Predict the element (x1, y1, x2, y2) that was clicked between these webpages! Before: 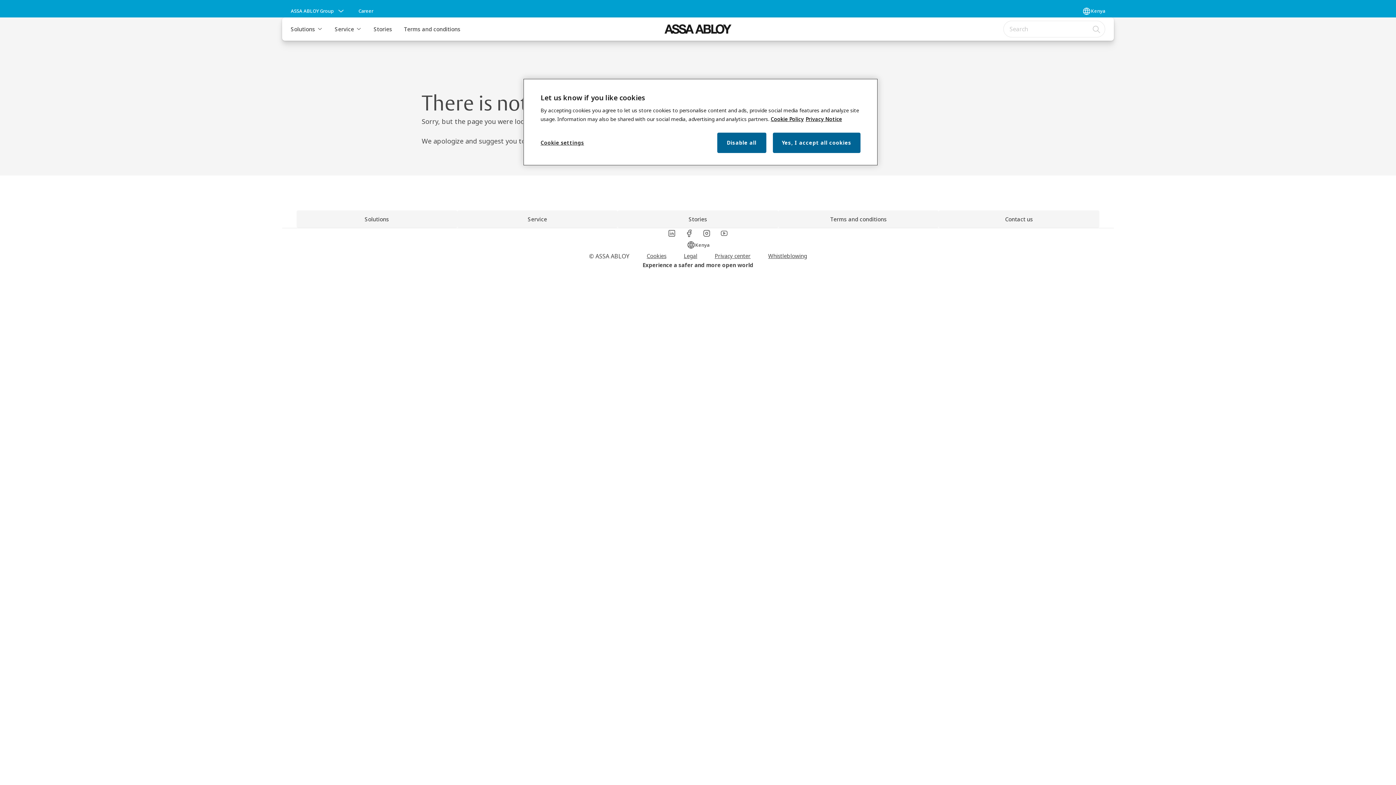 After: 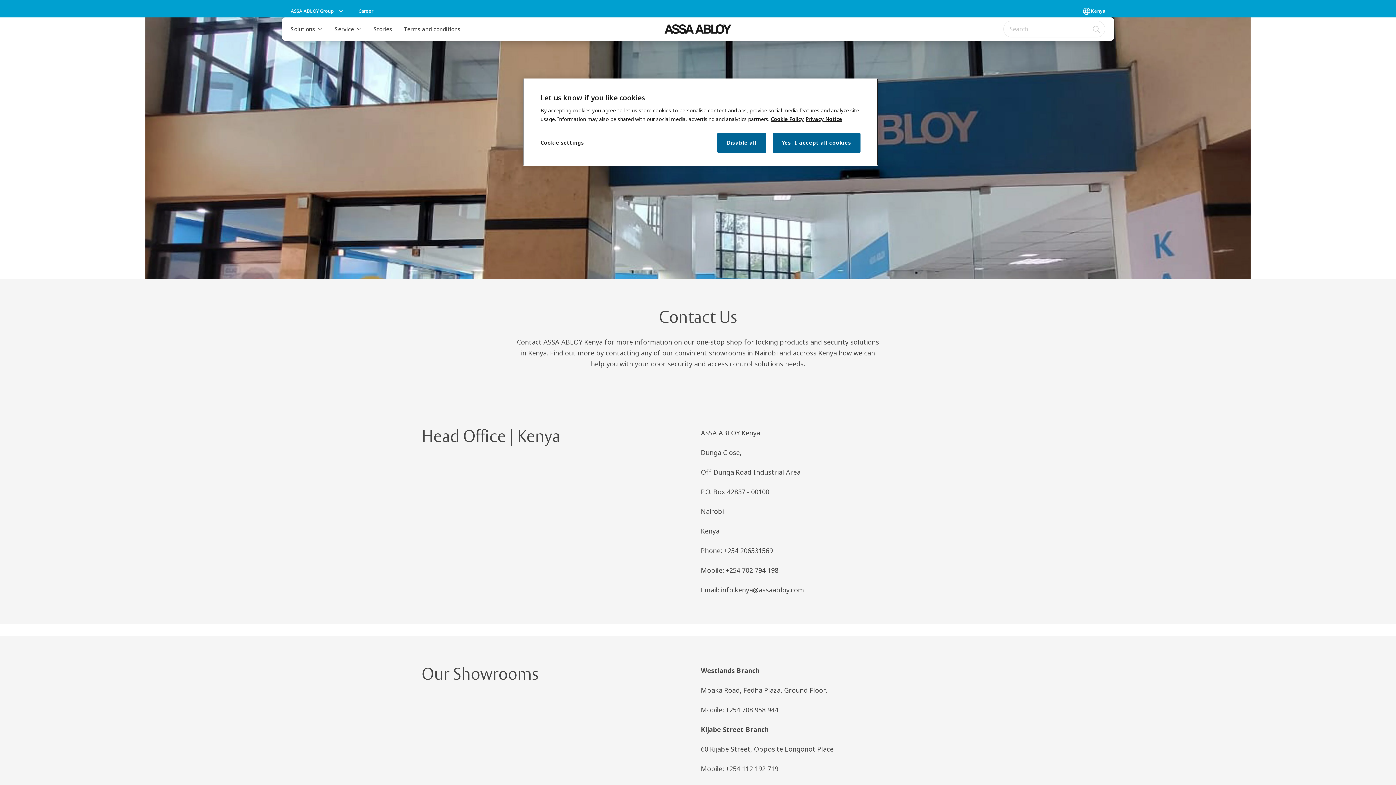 Action: bbox: (939, 210, 1099, 228) label: Contact us